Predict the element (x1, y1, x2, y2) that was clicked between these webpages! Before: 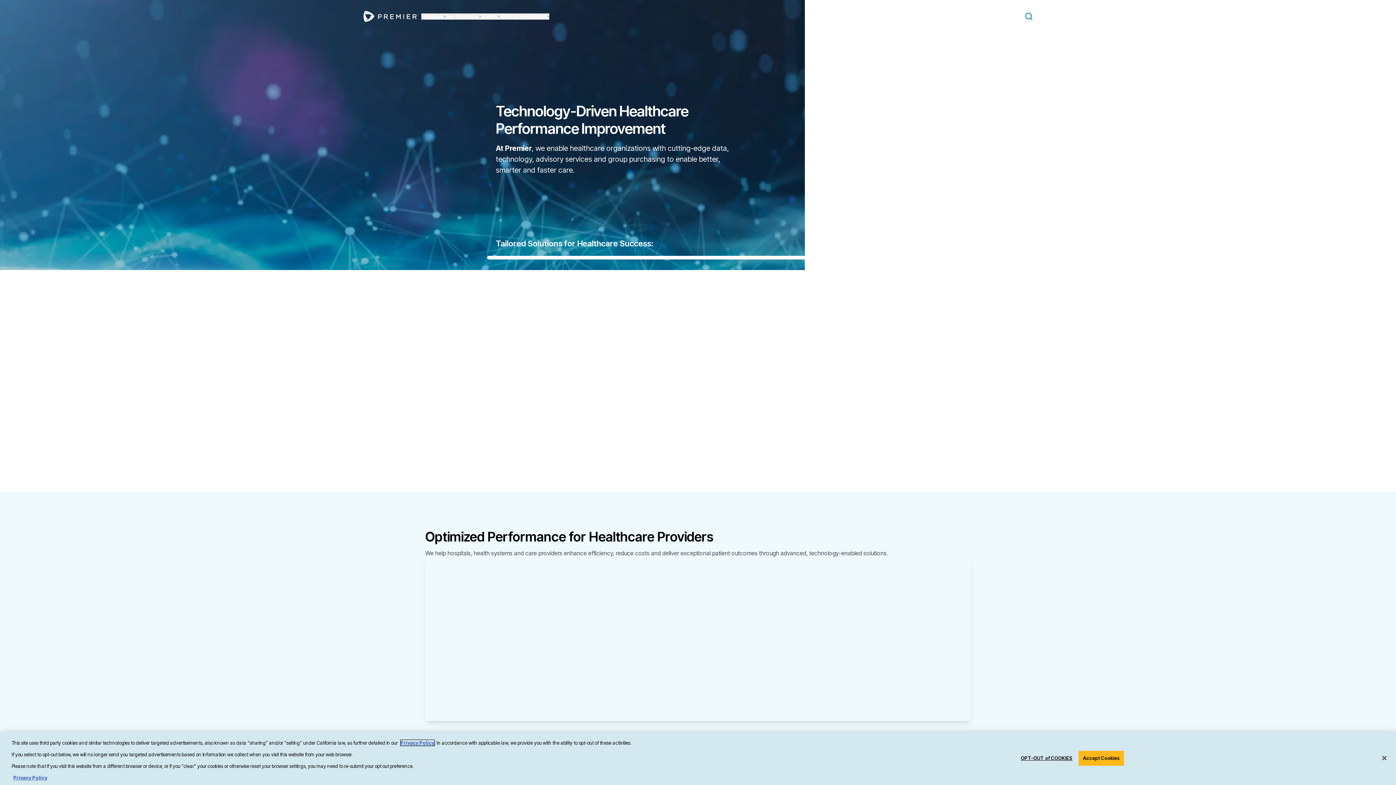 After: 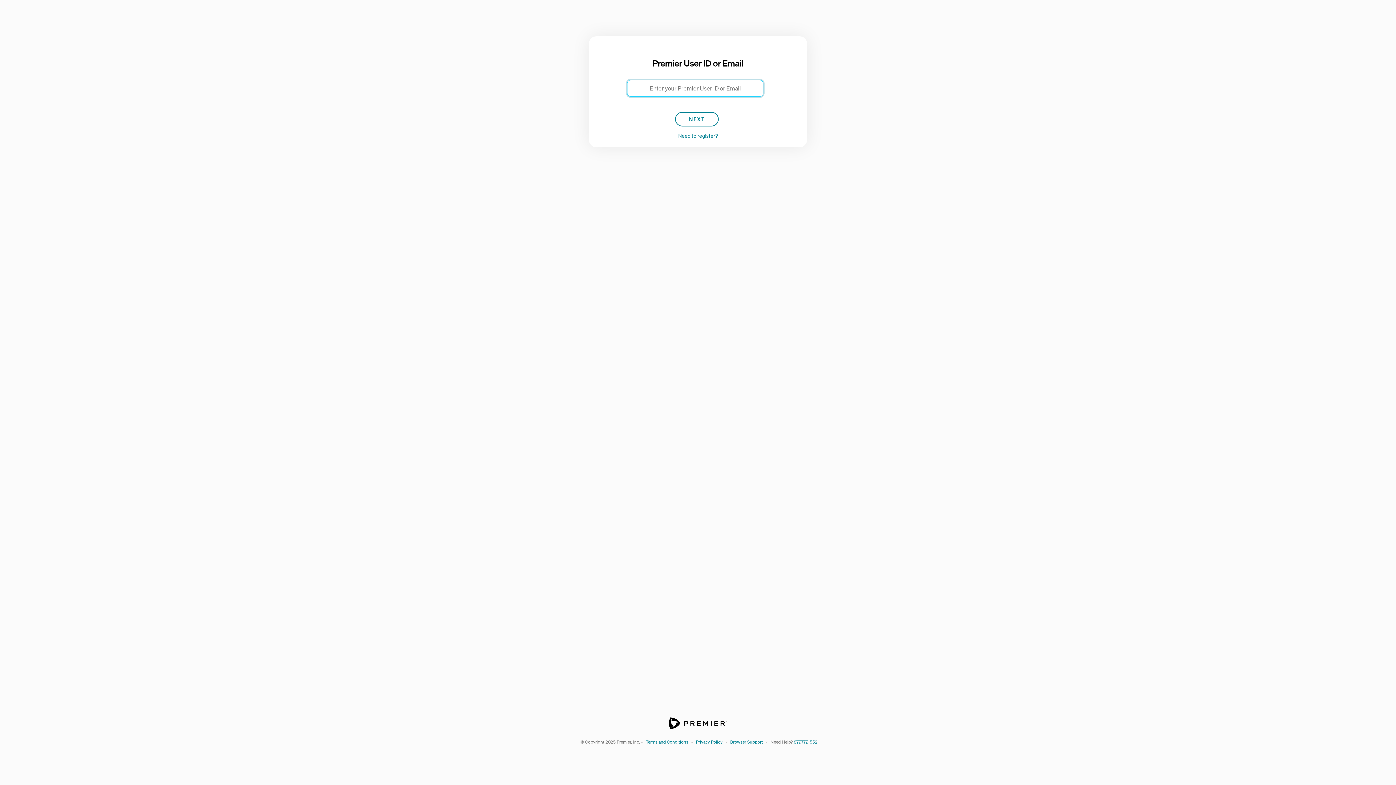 Action: label: Login bbox: (1012, 13, 1025, 19)